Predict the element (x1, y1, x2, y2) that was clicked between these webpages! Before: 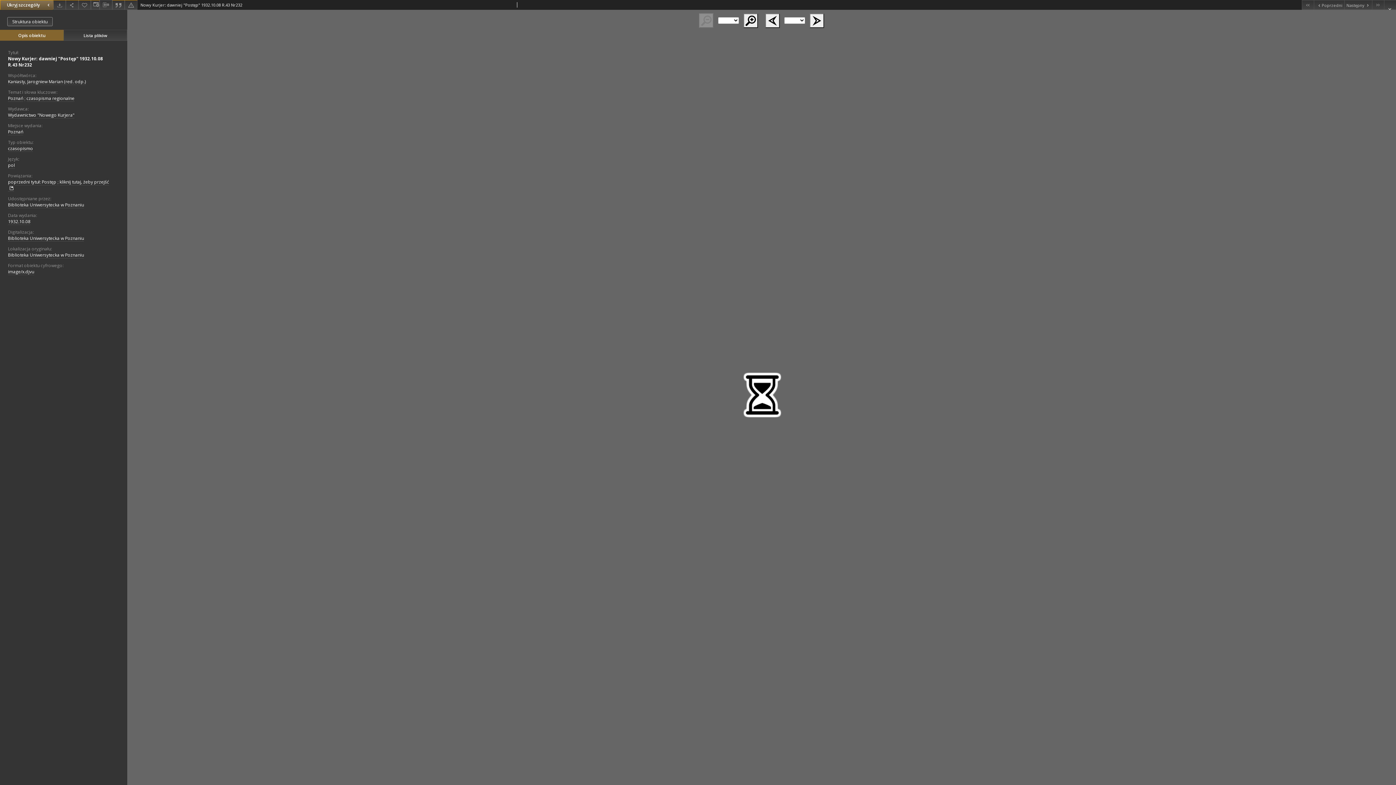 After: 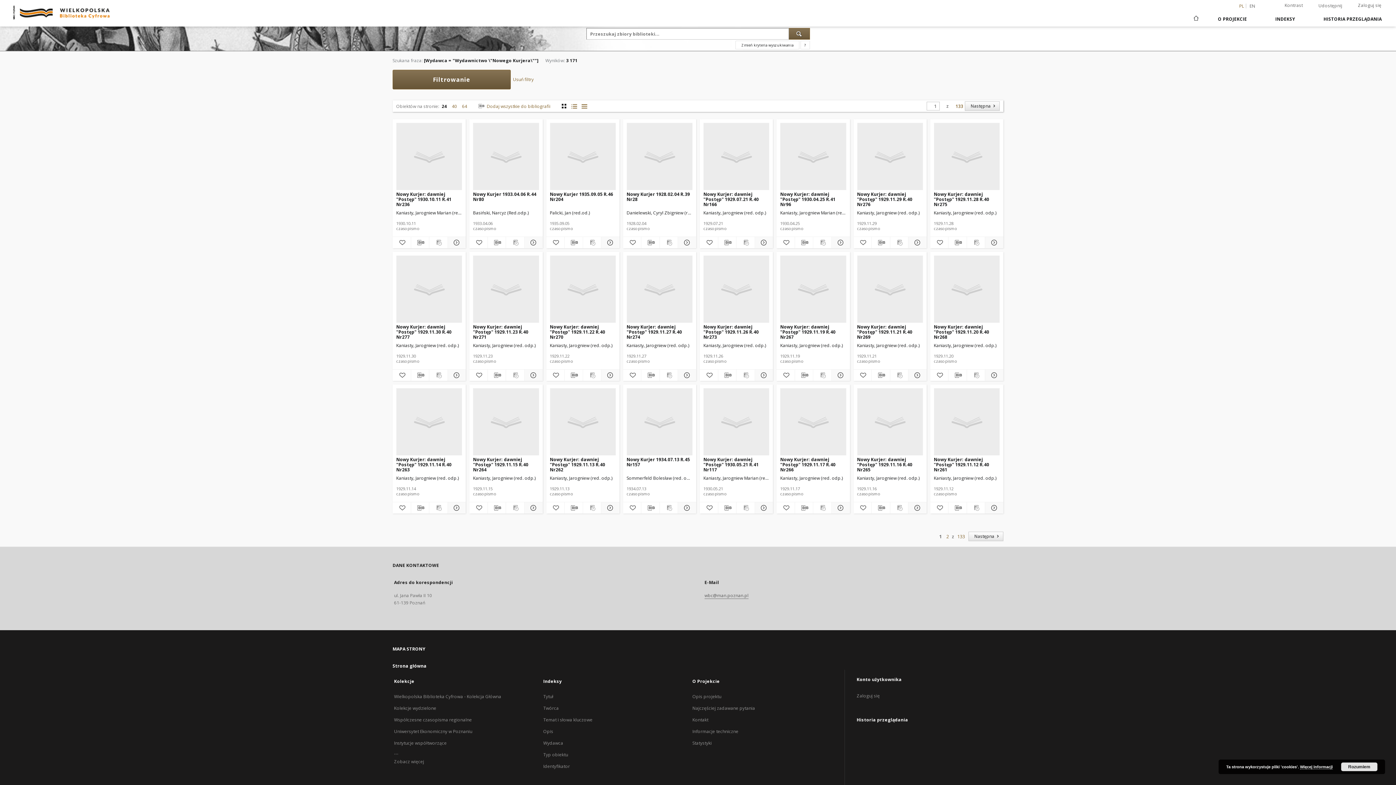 Action: bbox: (8, 112, 74, 118) label: Wydawnictwo "Nowego Kurjera"